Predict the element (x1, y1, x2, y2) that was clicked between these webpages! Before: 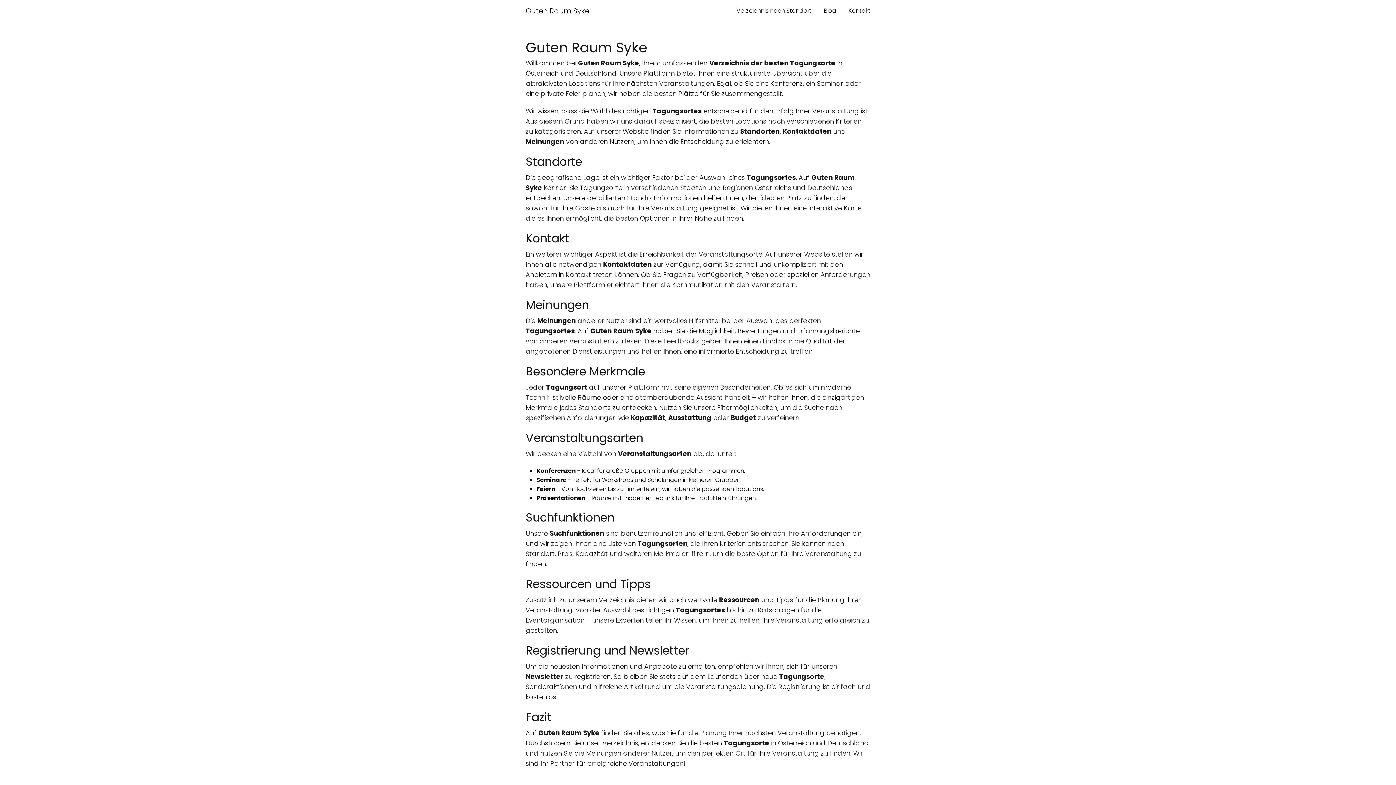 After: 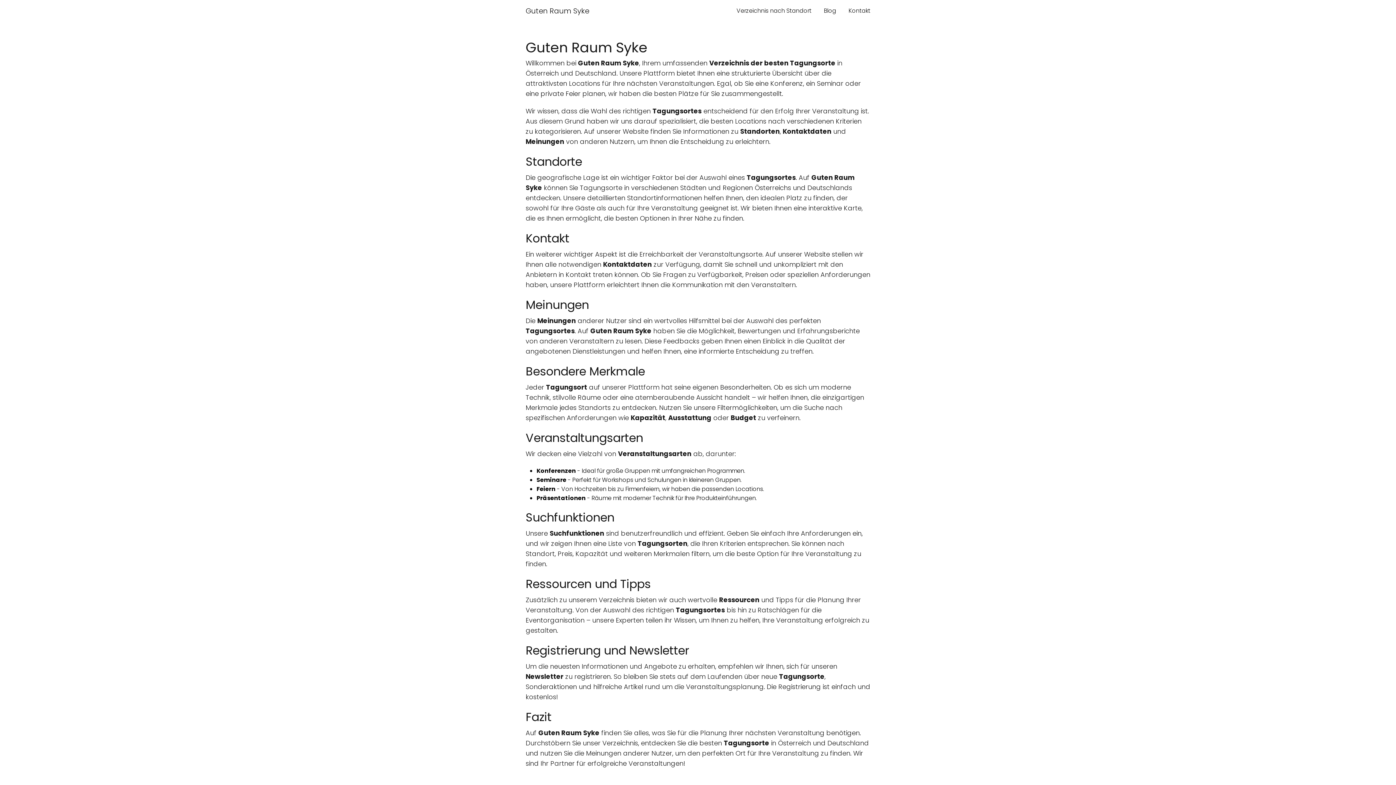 Action: label: Blog bbox: (824, 6, 836, 14)